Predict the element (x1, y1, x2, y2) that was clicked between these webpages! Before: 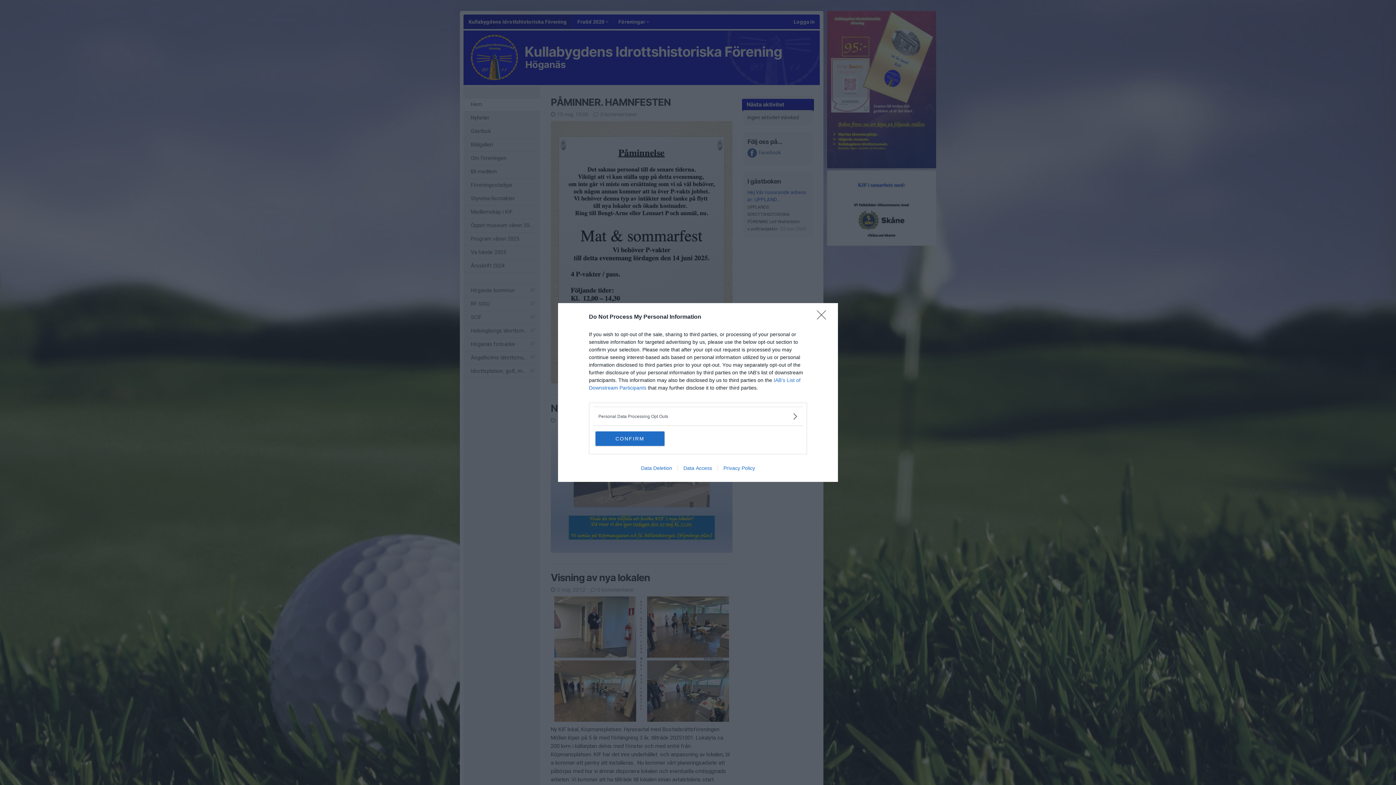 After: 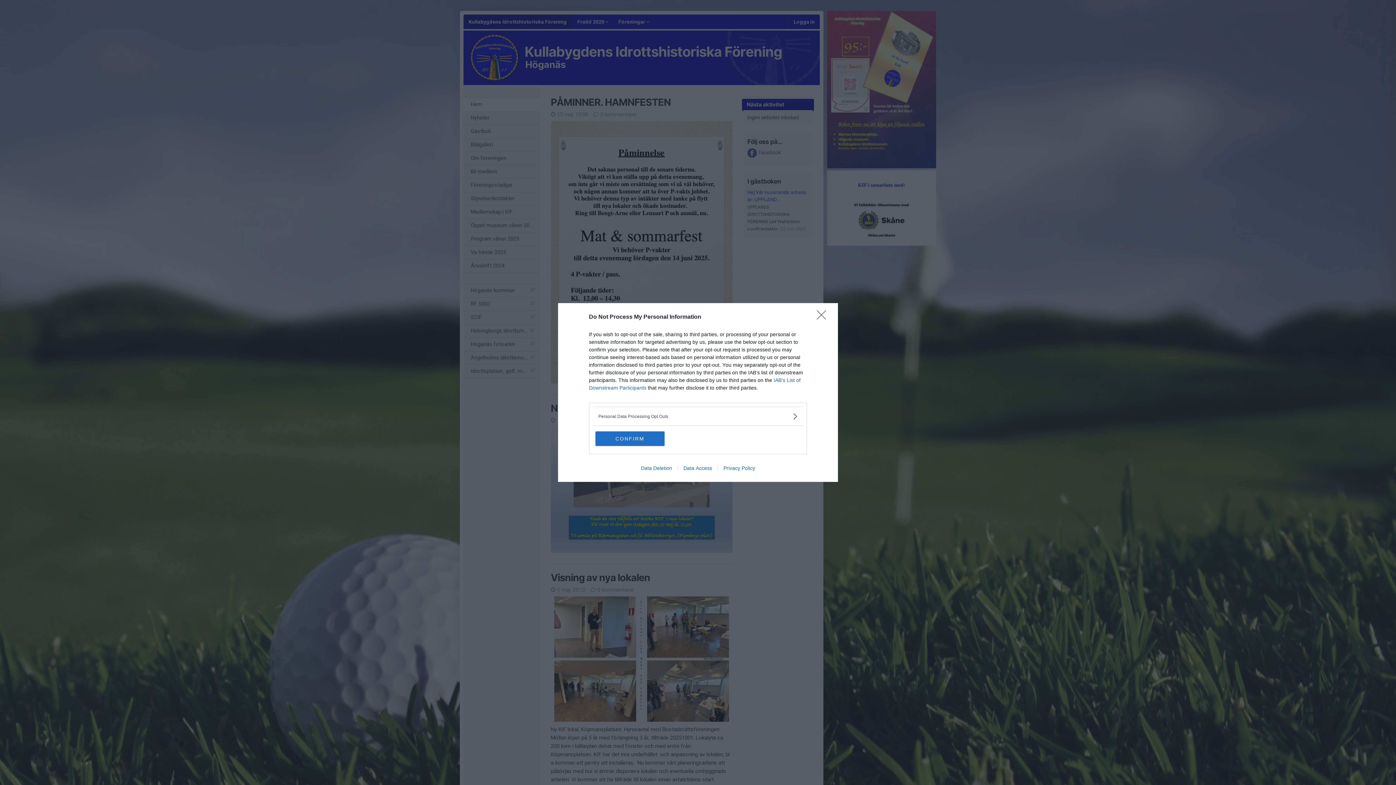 Action: label: Data Access bbox: (677, 465, 717, 471)